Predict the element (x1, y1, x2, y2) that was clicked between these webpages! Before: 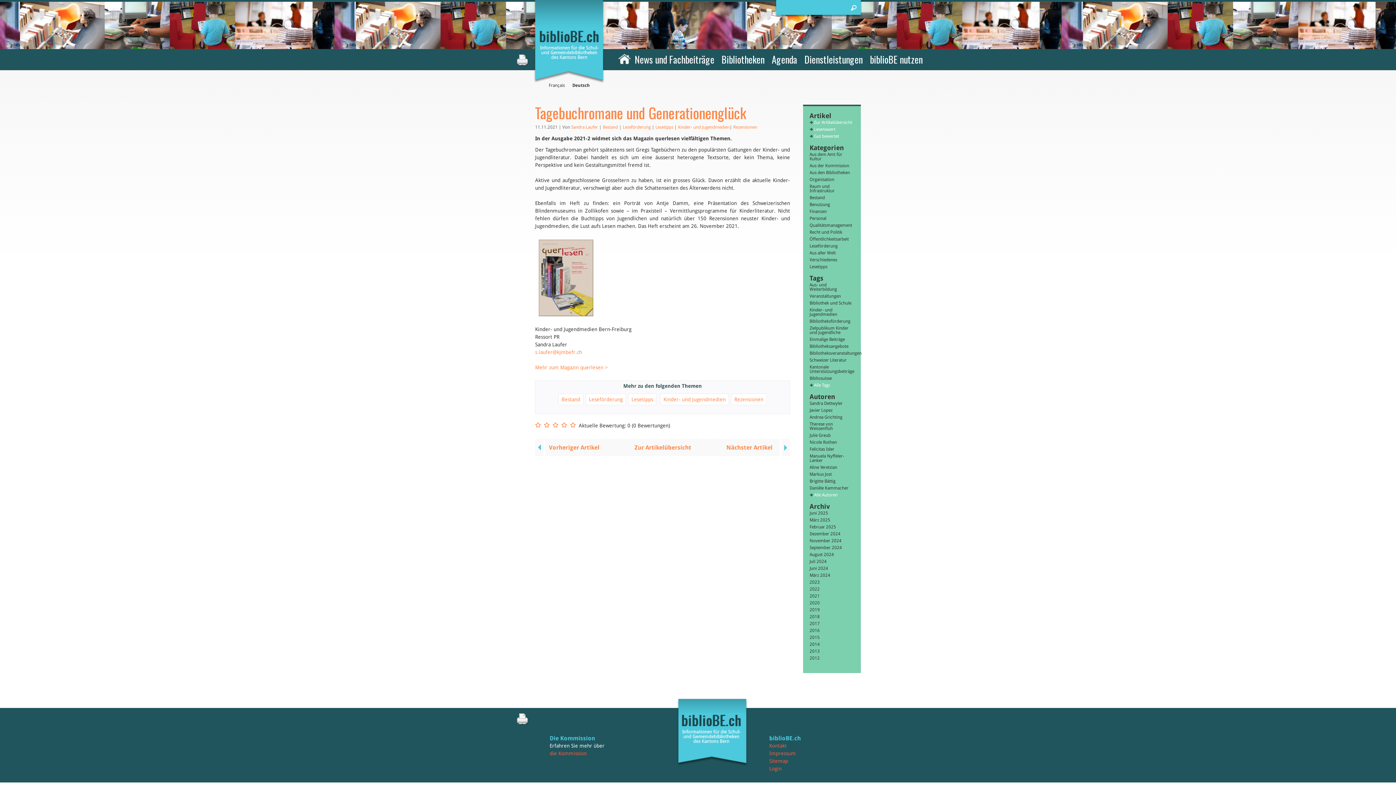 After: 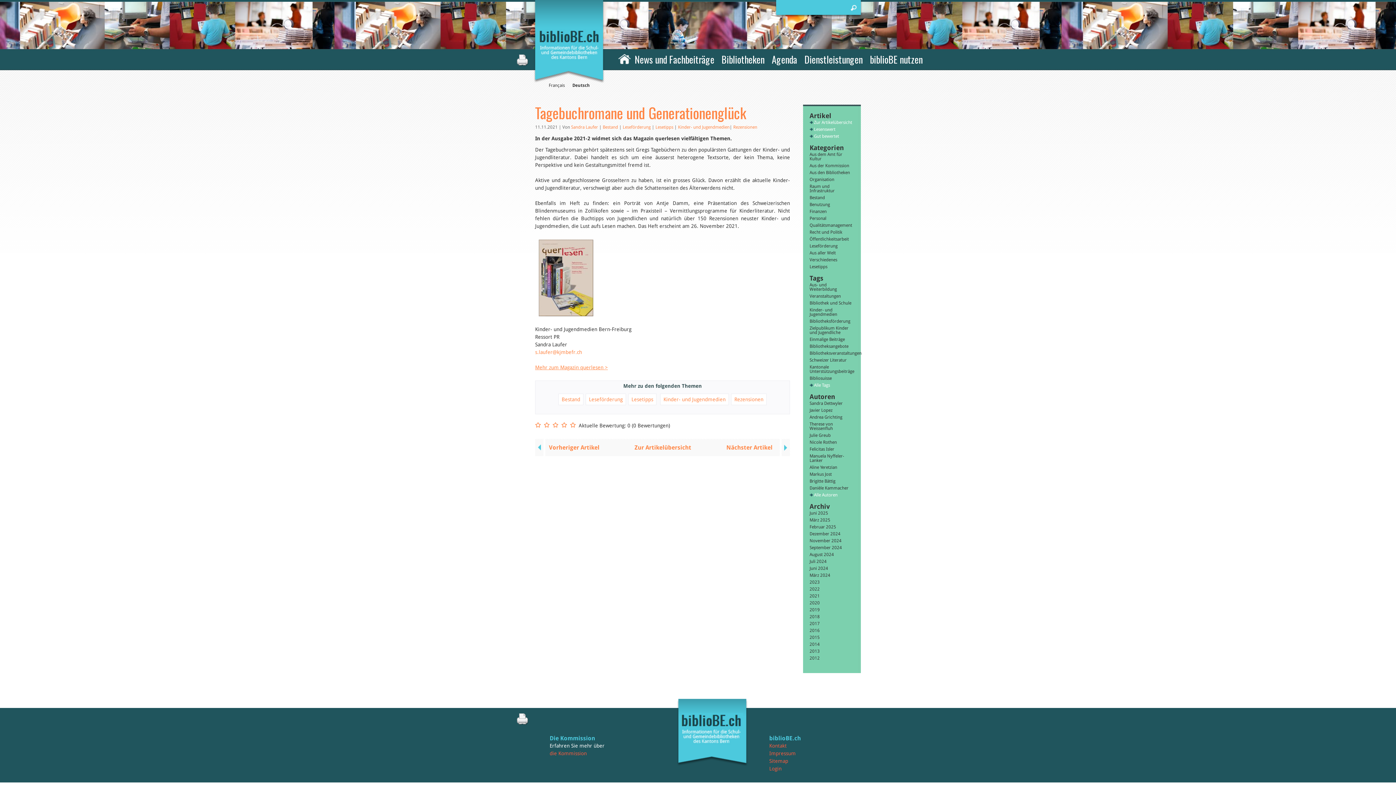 Action: bbox: (535, 364, 608, 370) label: Mehr zum Magazin querlesen >